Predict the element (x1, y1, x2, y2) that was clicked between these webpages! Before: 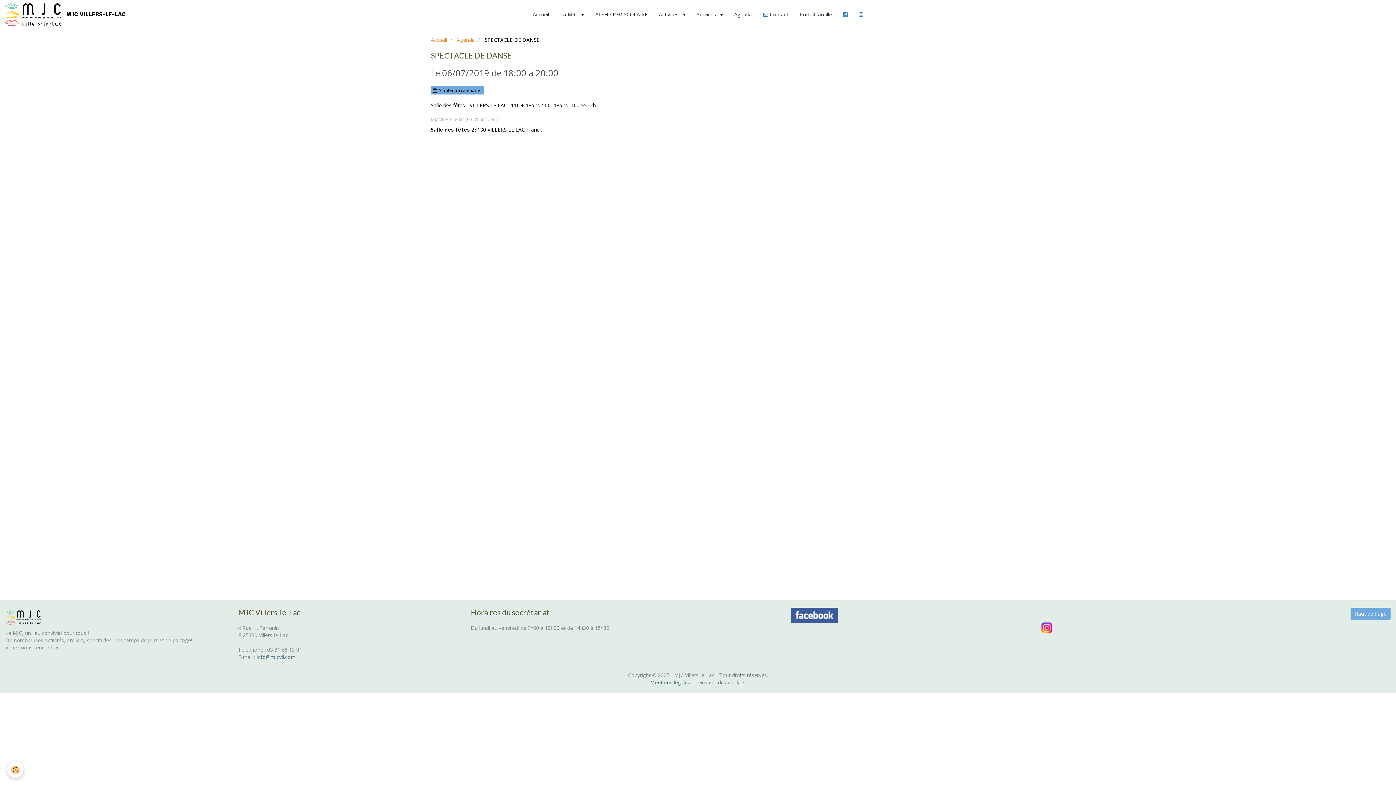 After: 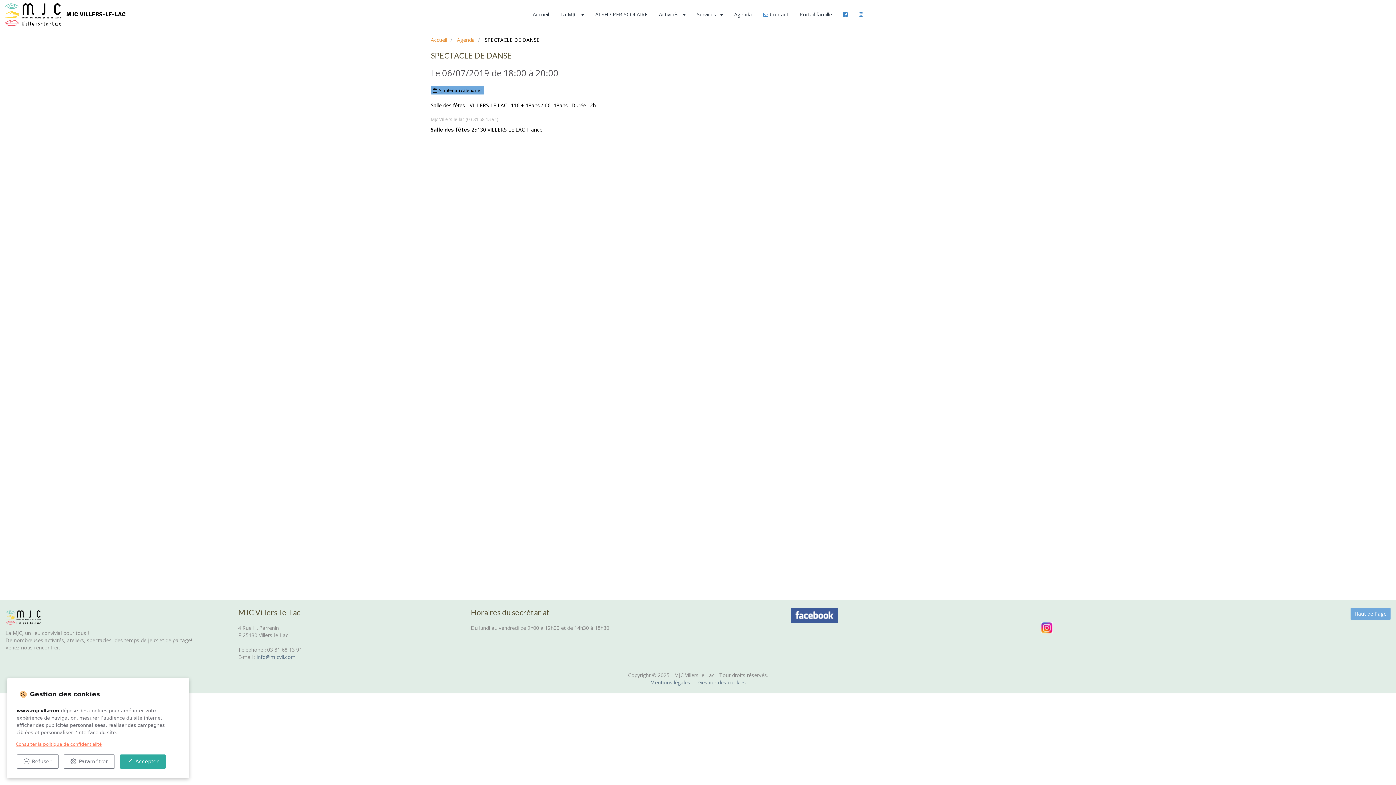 Action: bbox: (698, 679, 746, 686) label: Gestion des cookies